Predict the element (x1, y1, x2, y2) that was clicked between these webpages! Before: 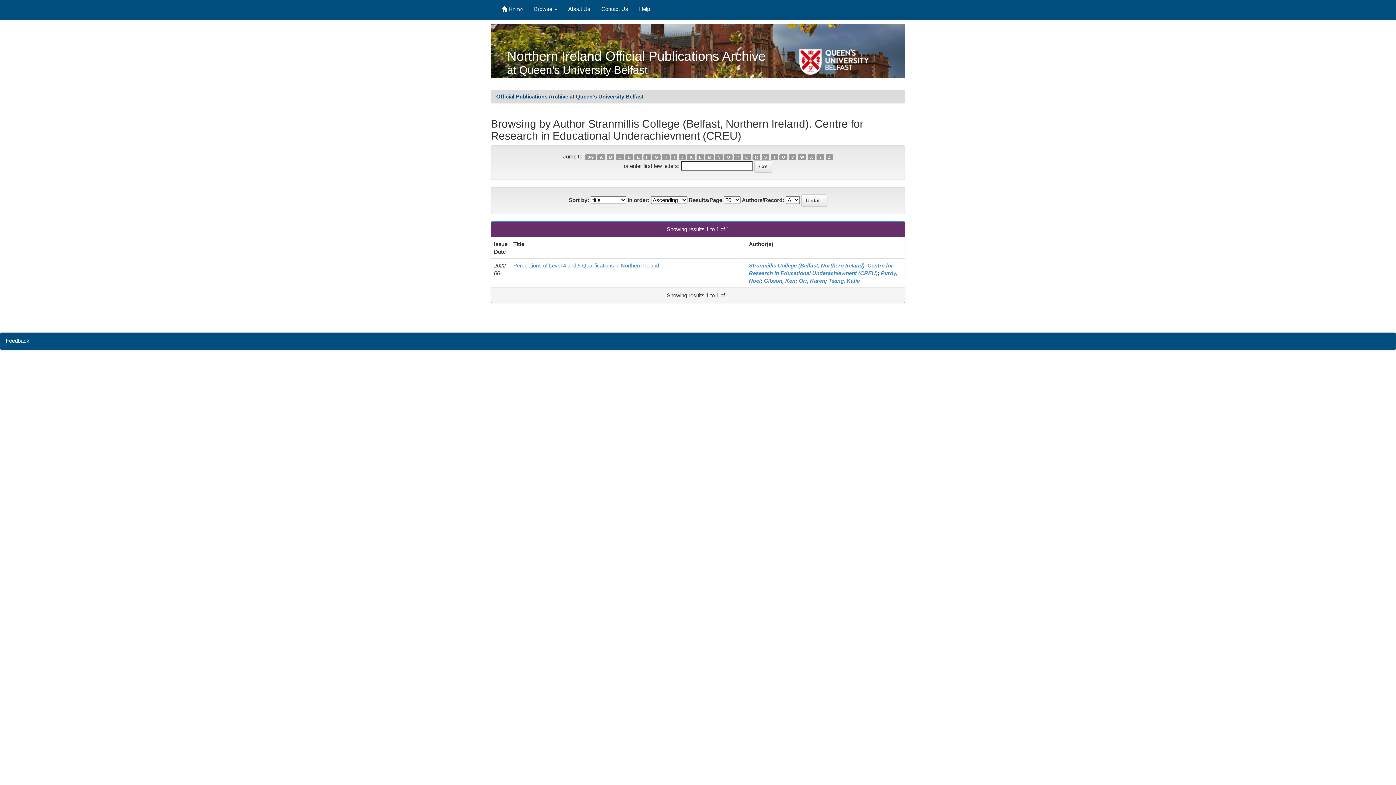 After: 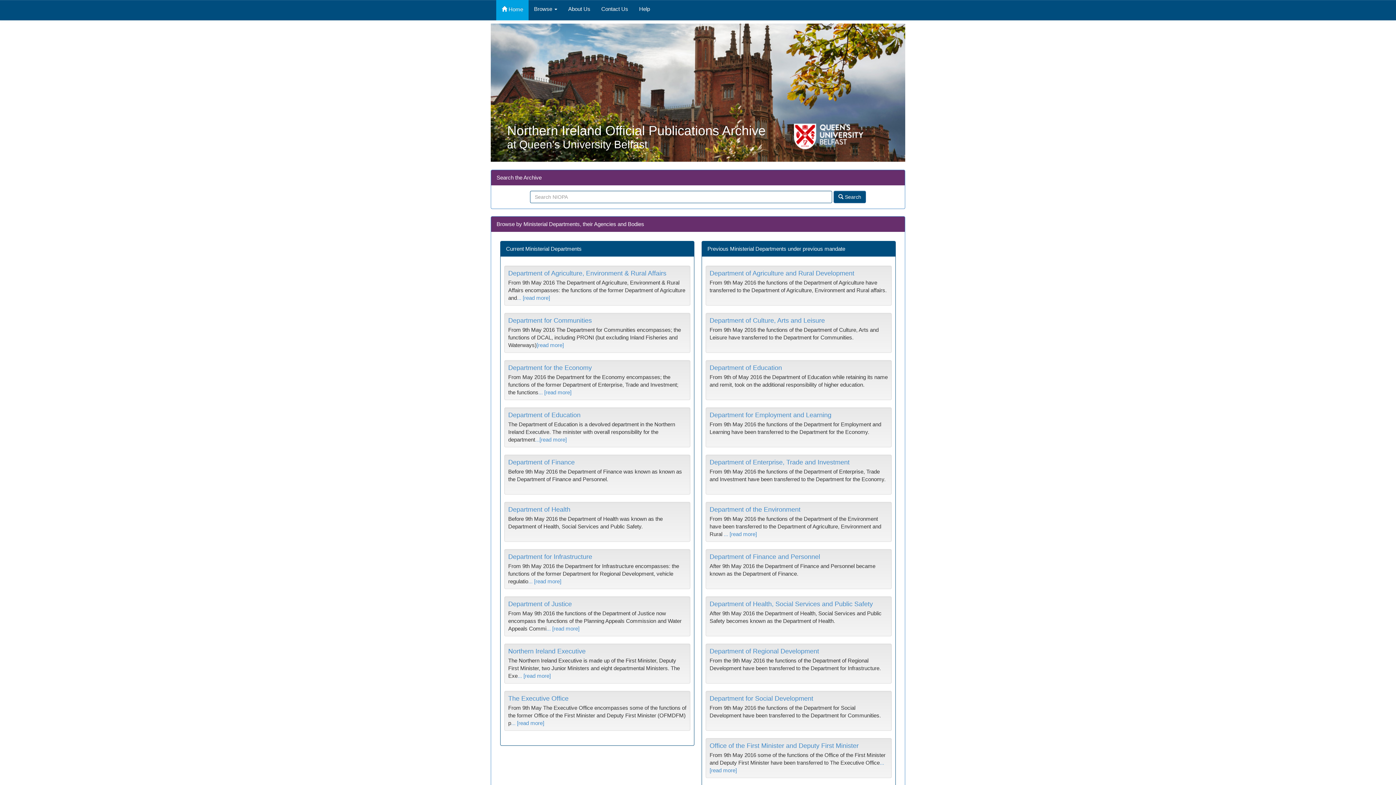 Action: label:  Home bbox: (496, 0, 528, 20)